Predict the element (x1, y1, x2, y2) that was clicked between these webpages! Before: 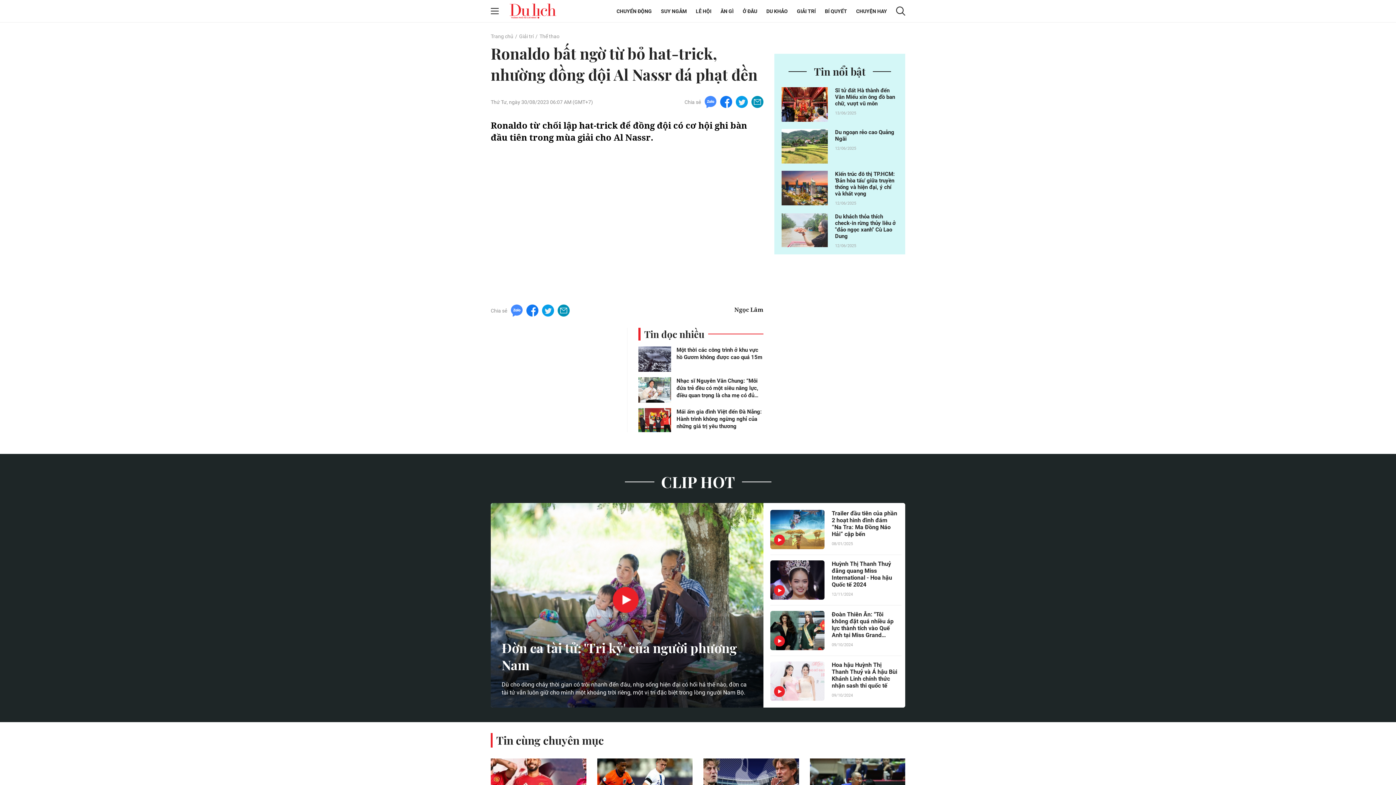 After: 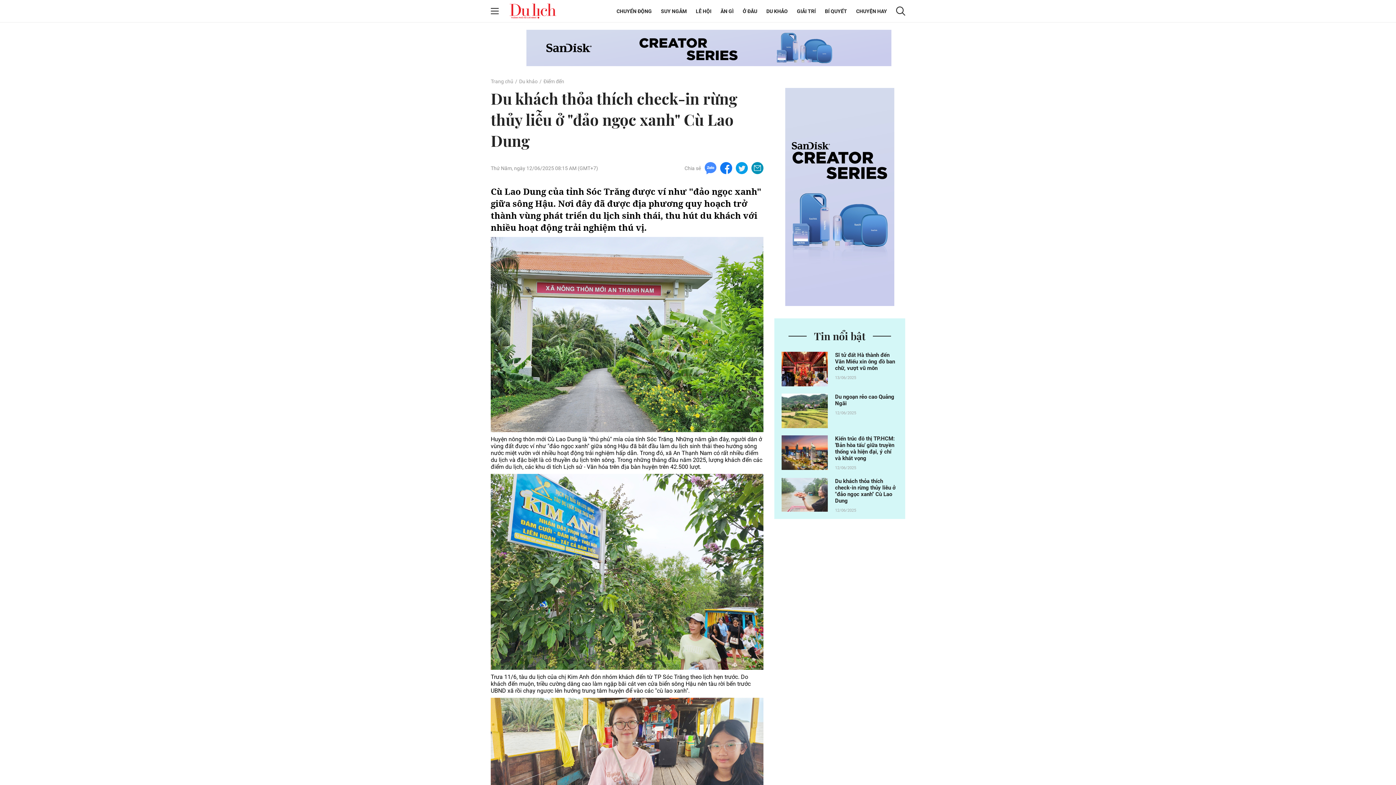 Action: label:   bbox: (781, 226, 828, 233)